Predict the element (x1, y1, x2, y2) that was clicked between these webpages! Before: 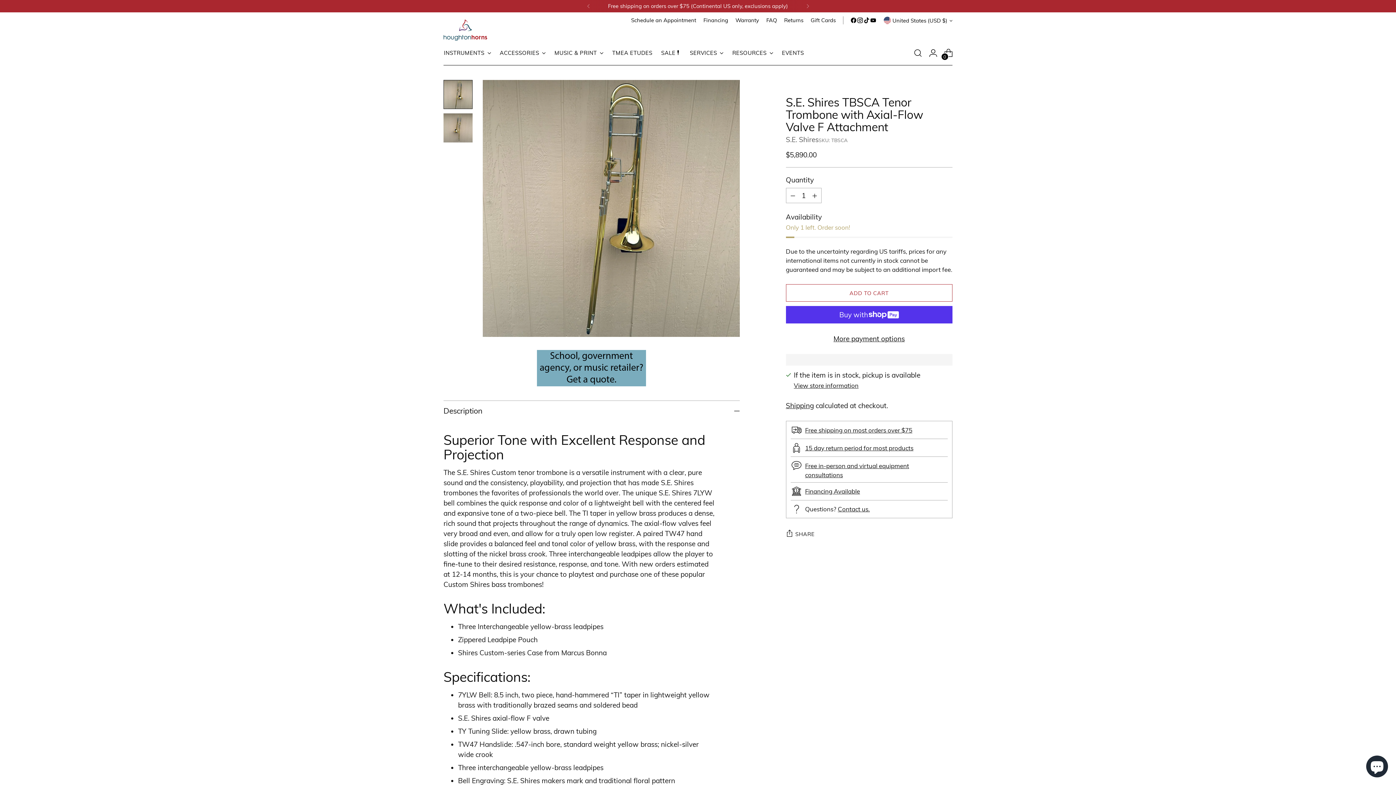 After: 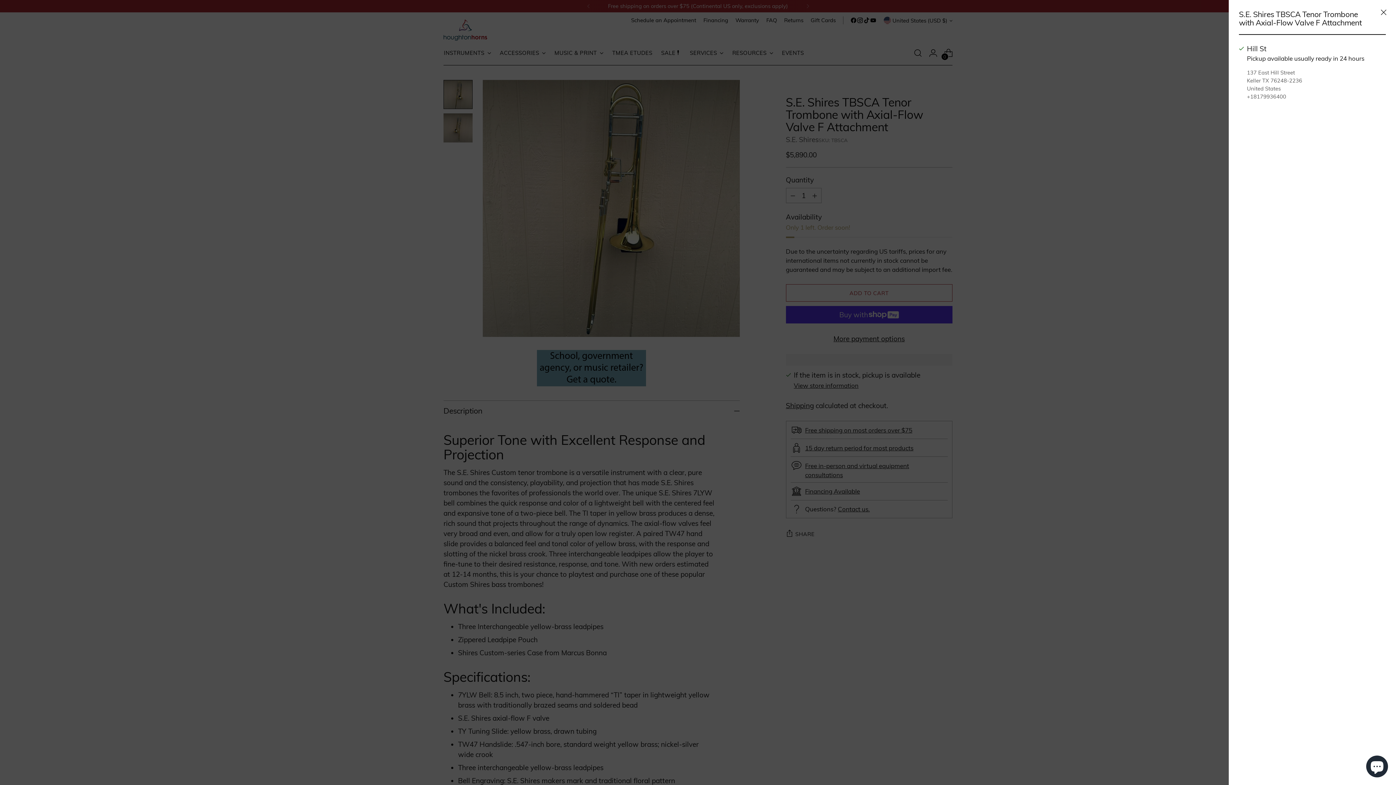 Action: bbox: (794, 381, 858, 389) label: View store information